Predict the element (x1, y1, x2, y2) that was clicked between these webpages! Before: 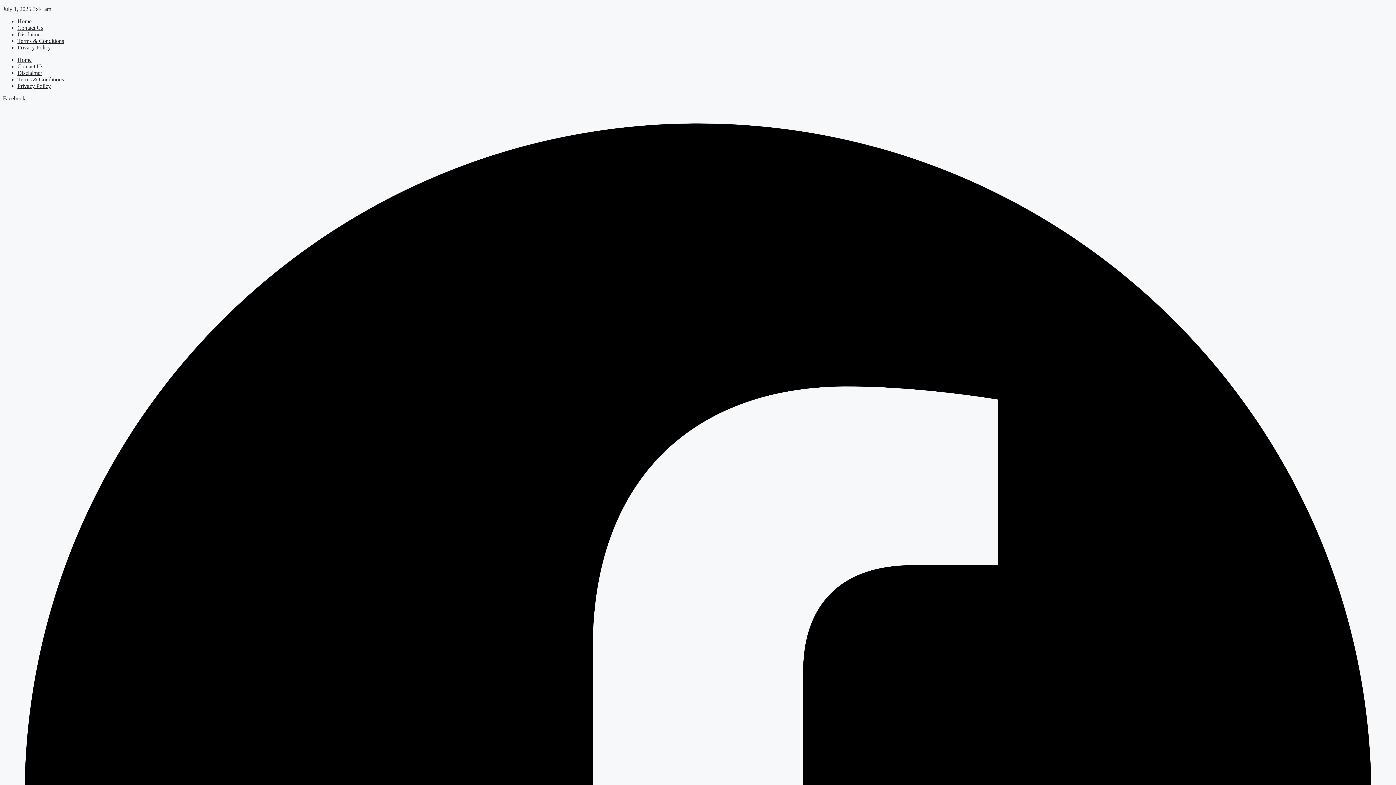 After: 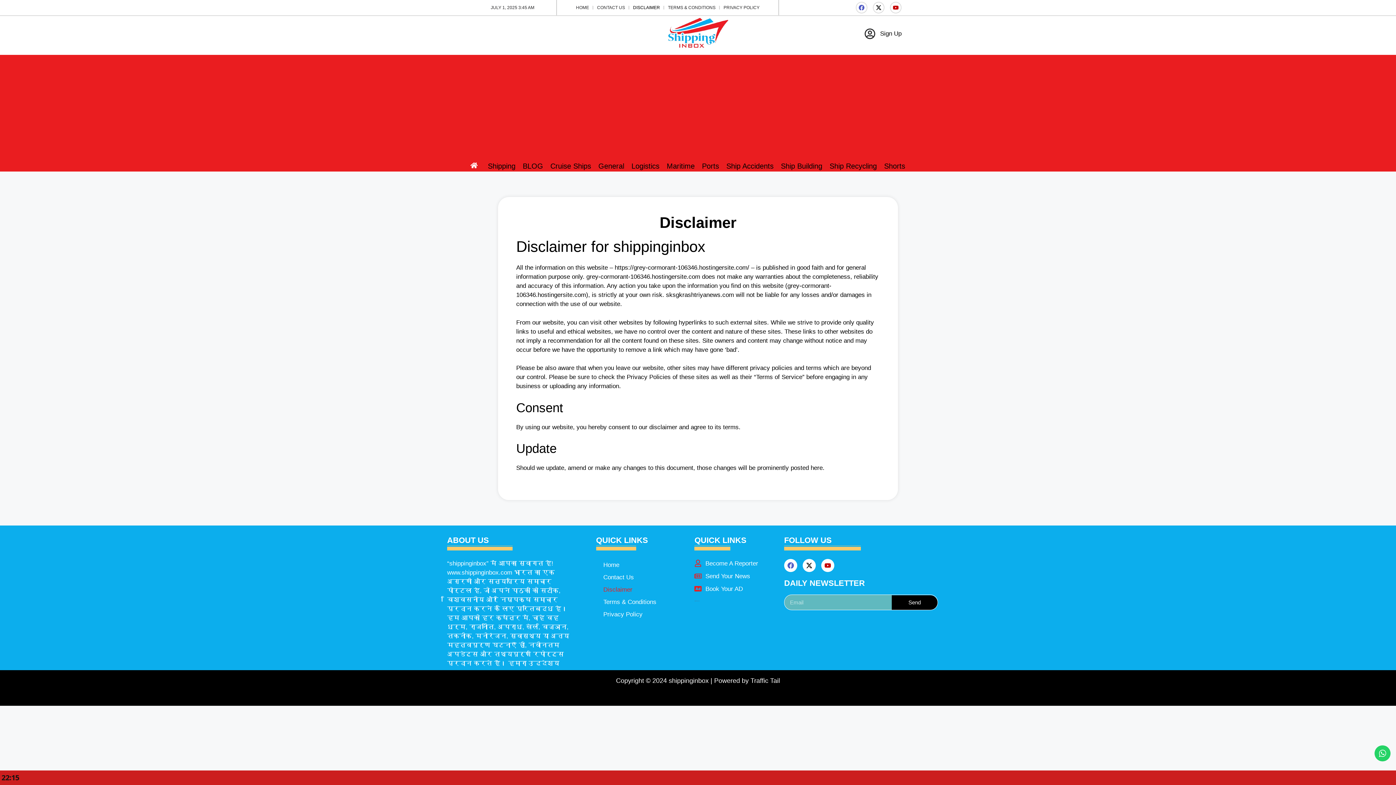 Action: label: Disclaimer bbox: (17, 31, 42, 37)